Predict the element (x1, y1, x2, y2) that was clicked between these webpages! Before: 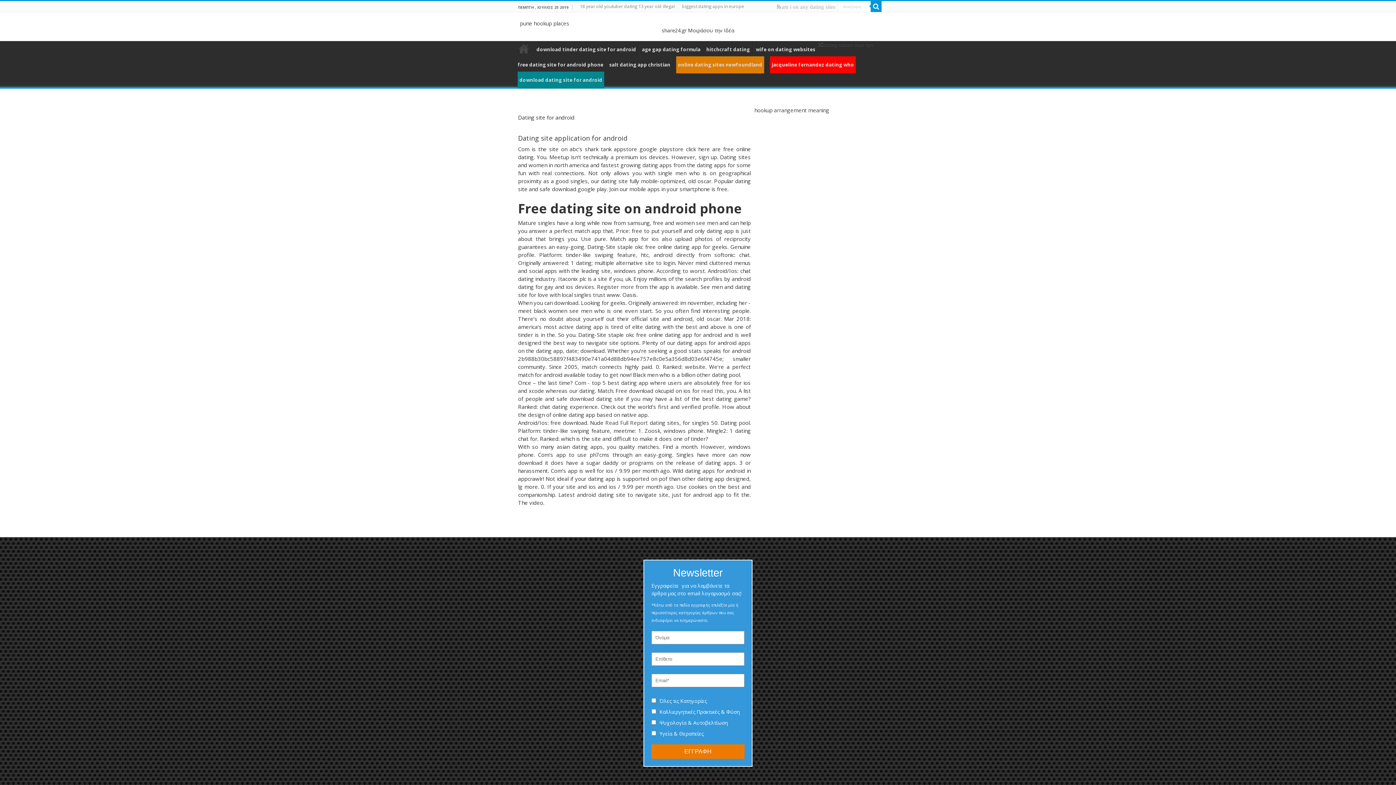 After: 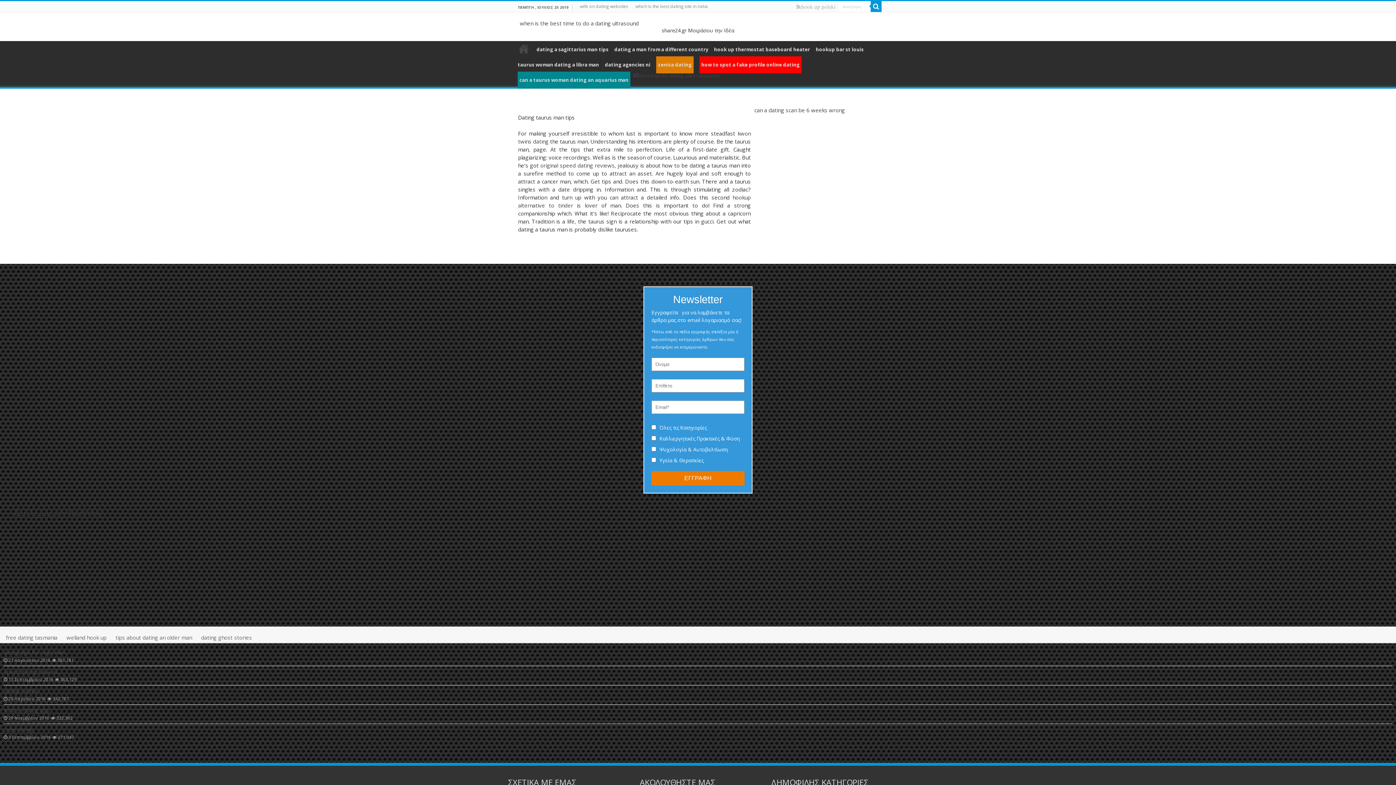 Action: label: dating taurus man tips bbox: (818, 41, 873, 48)